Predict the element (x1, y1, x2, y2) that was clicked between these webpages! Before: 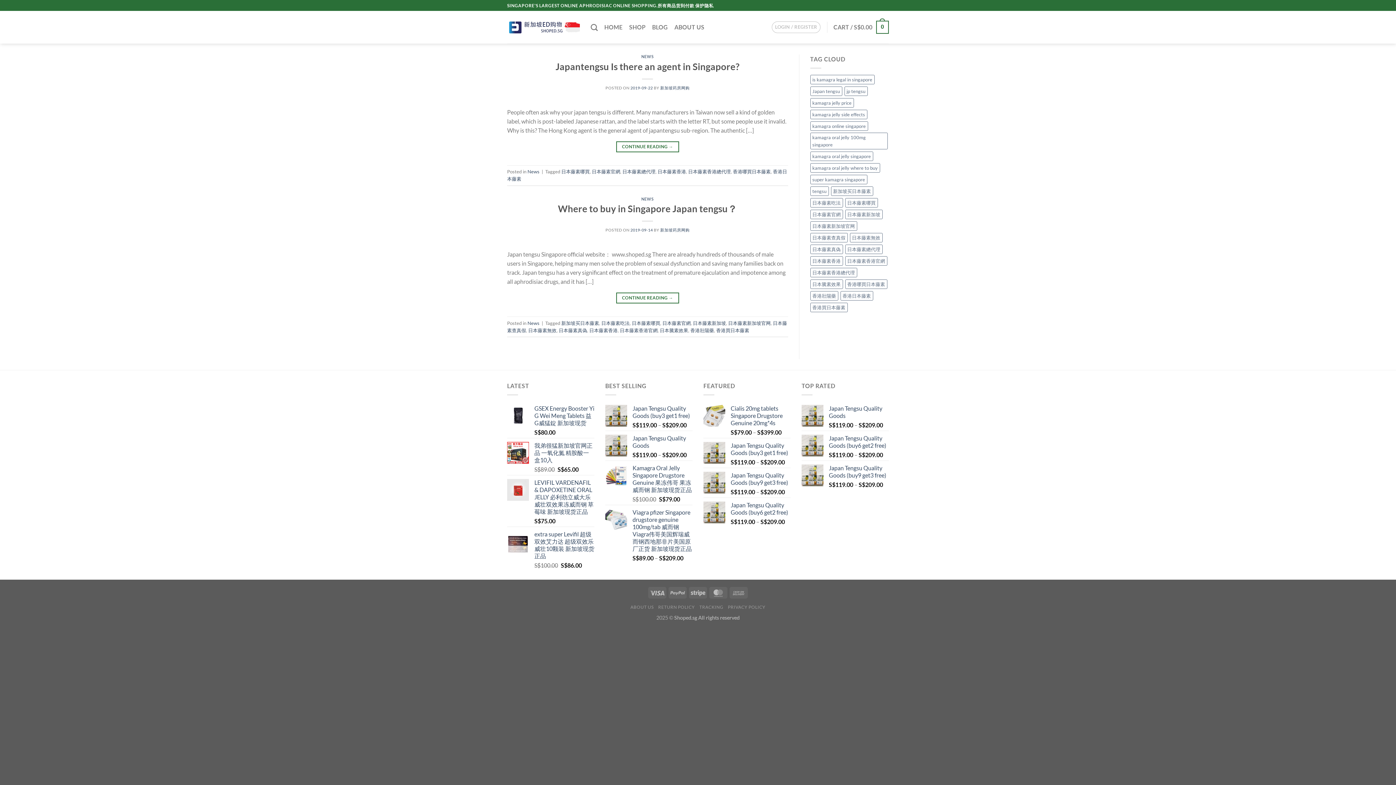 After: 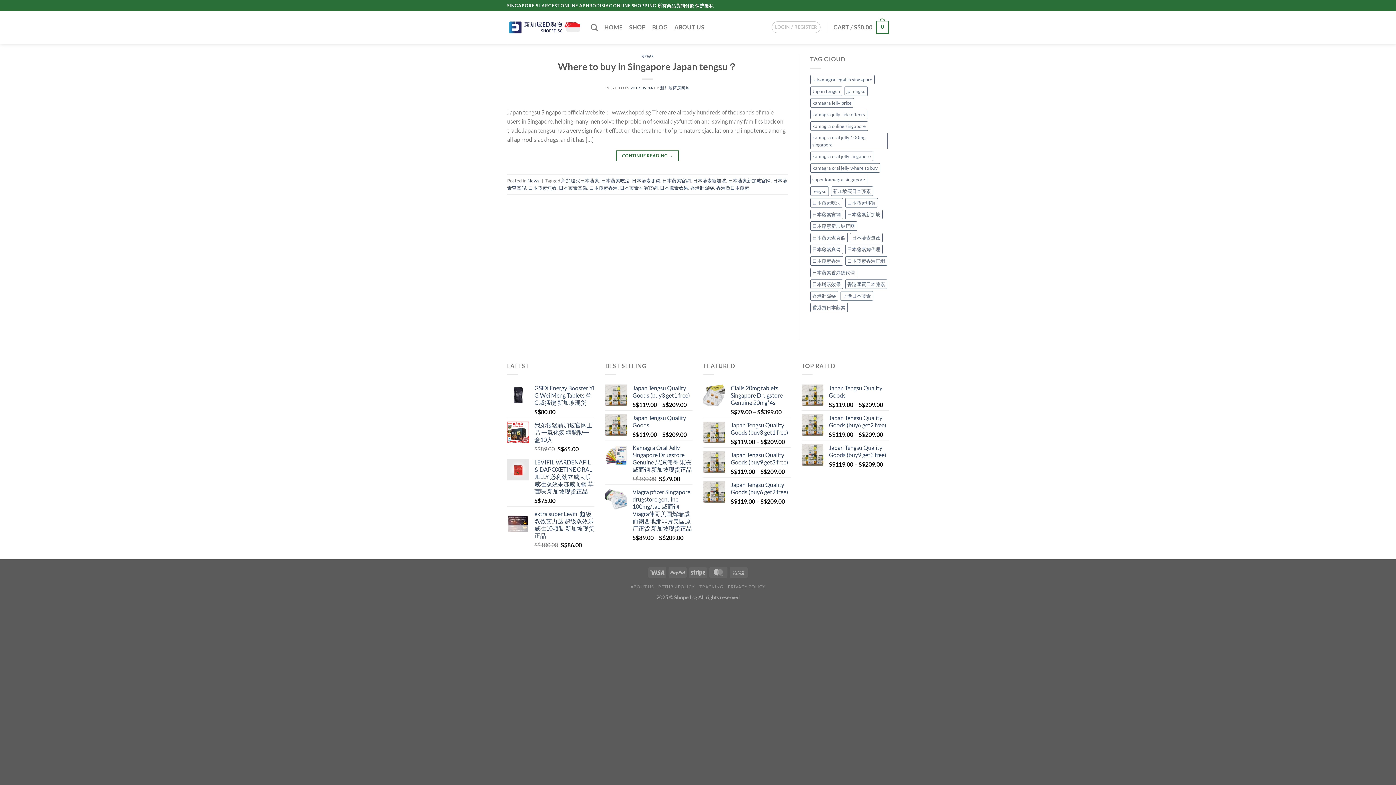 Action: bbox: (558, 327, 587, 333) label: 日本藤素真偽